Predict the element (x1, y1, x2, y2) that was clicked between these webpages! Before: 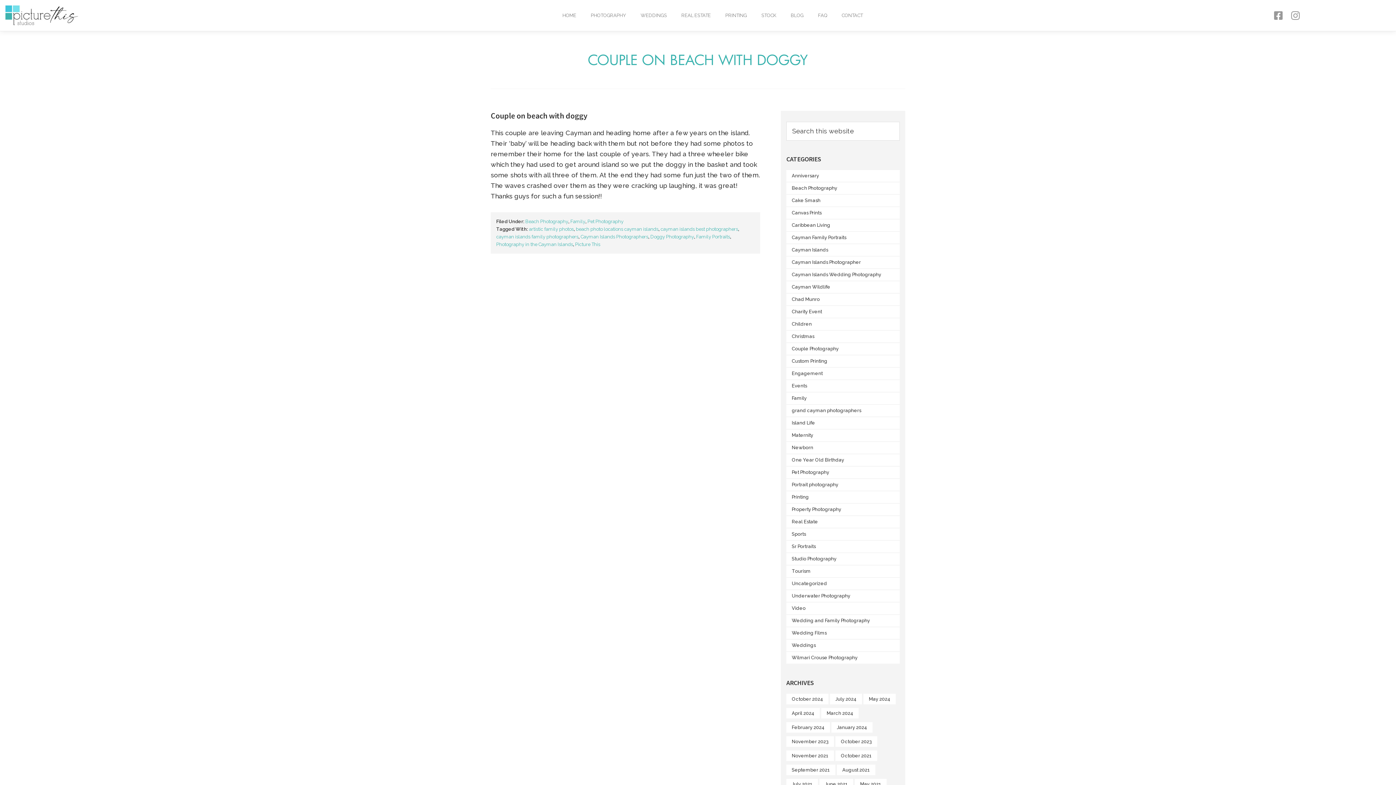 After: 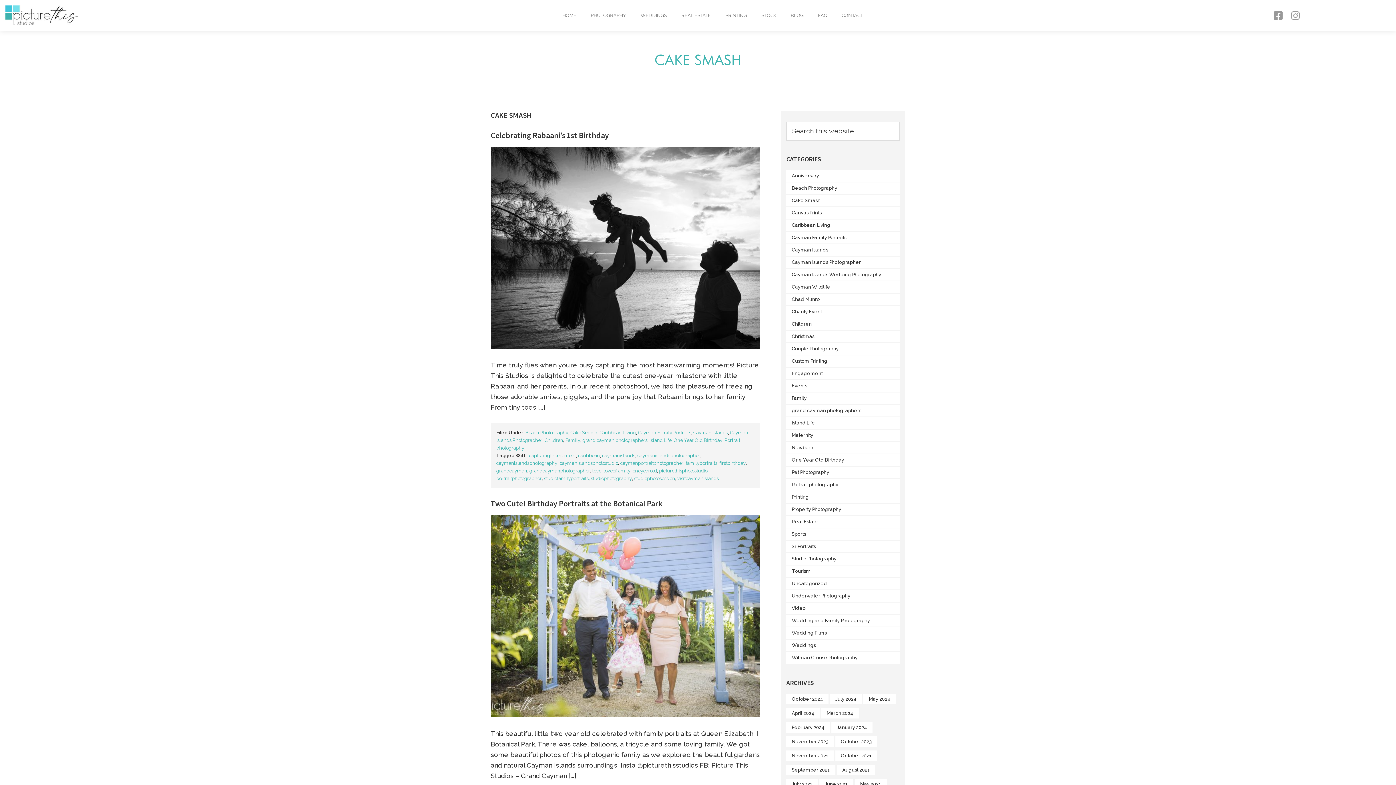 Action: label: Cake Smash bbox: (786, 194, 900, 206)